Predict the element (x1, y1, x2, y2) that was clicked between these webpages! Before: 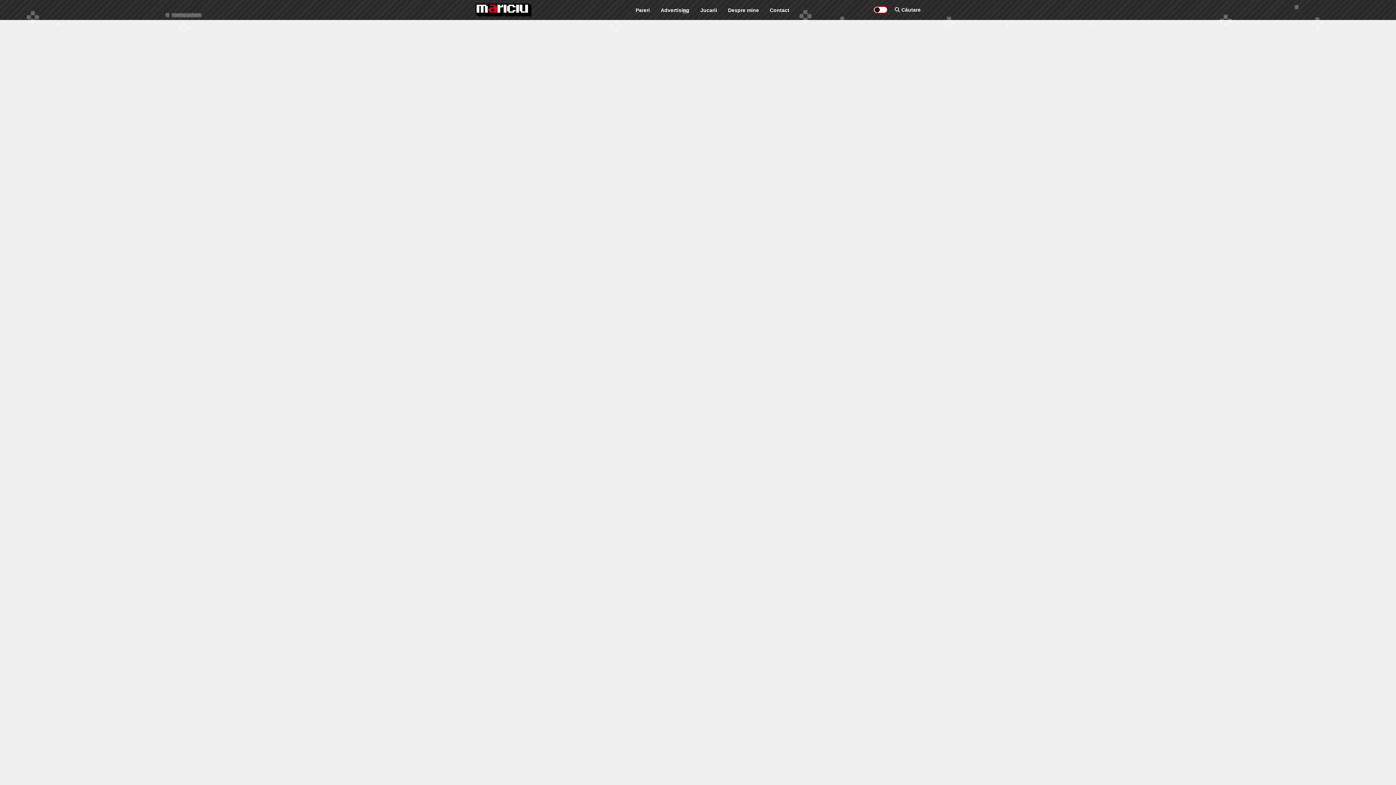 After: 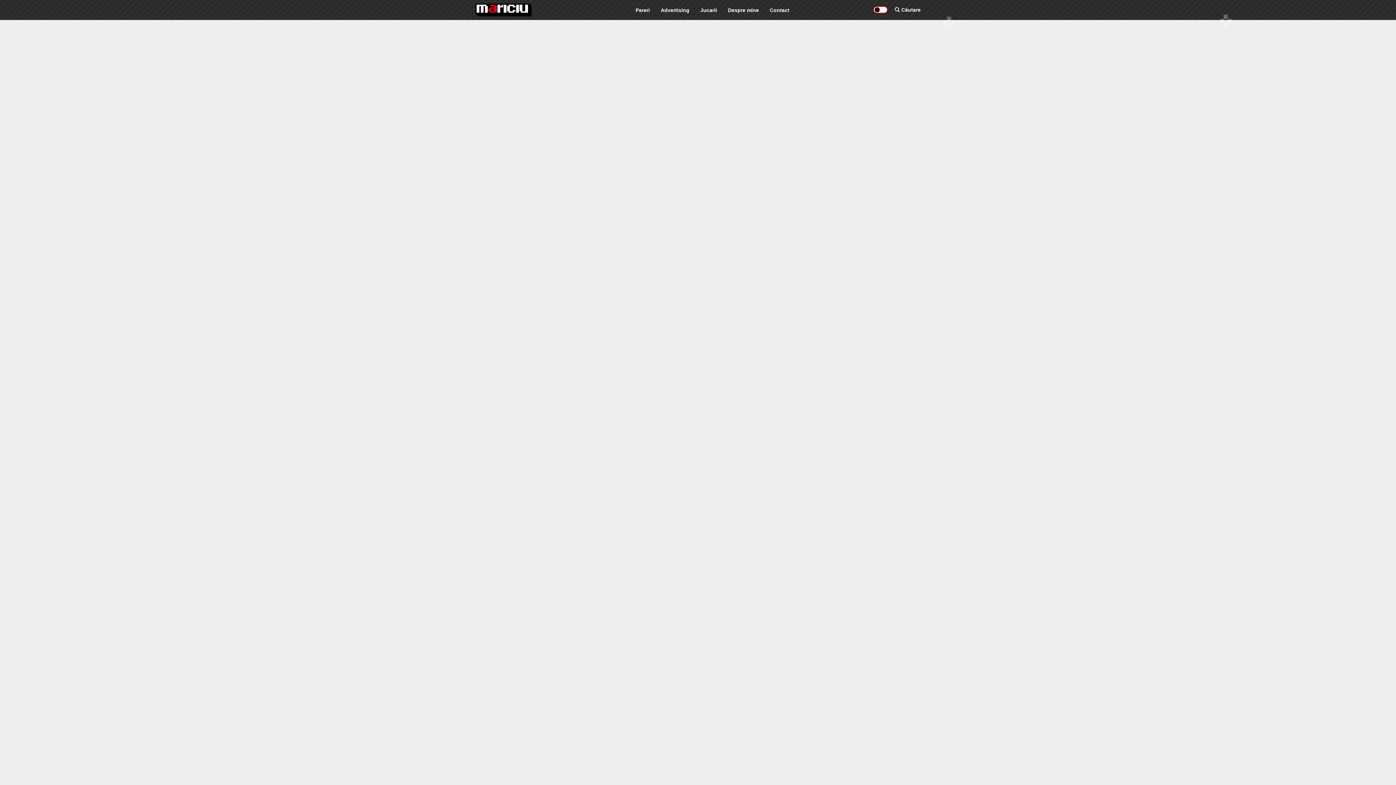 Action: bbox: (660, 7, 689, 13) label: Advertising